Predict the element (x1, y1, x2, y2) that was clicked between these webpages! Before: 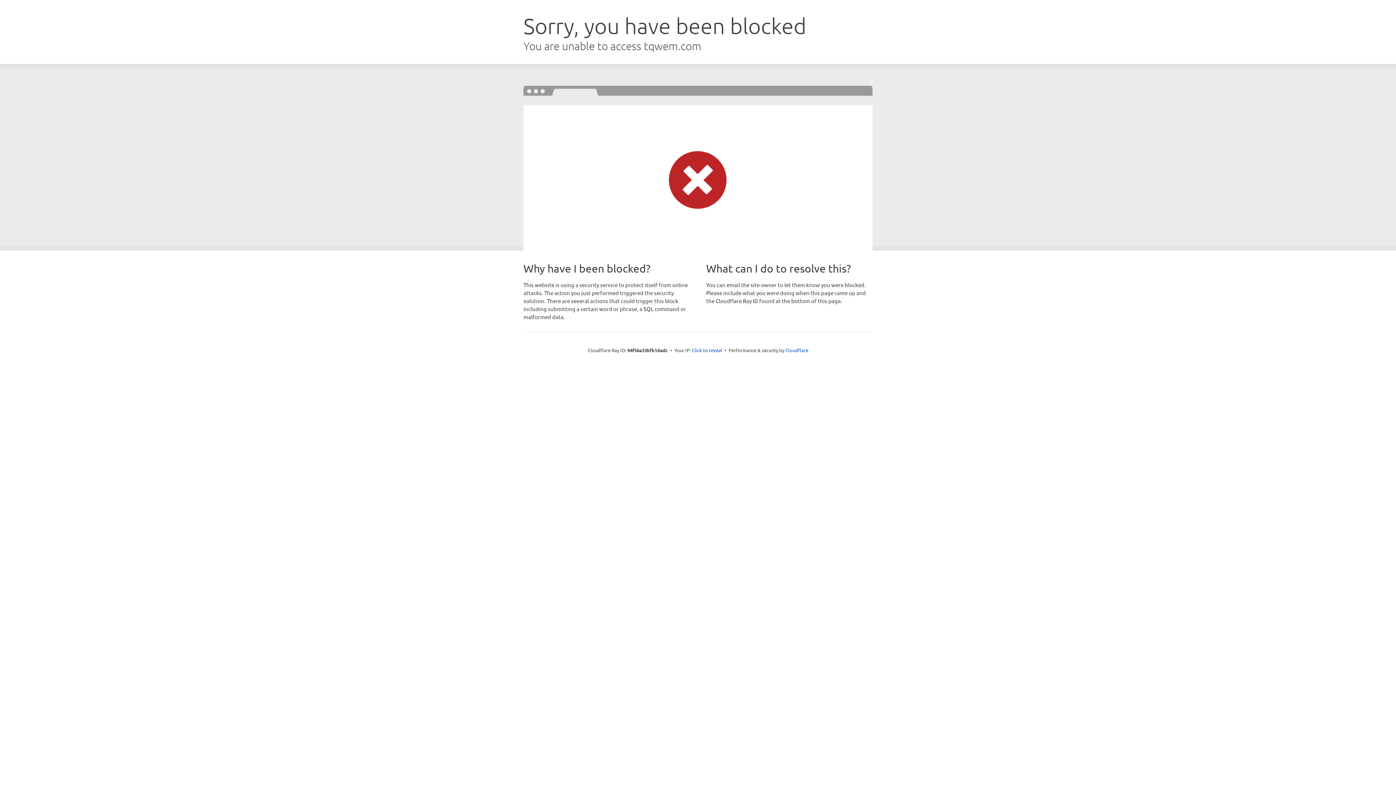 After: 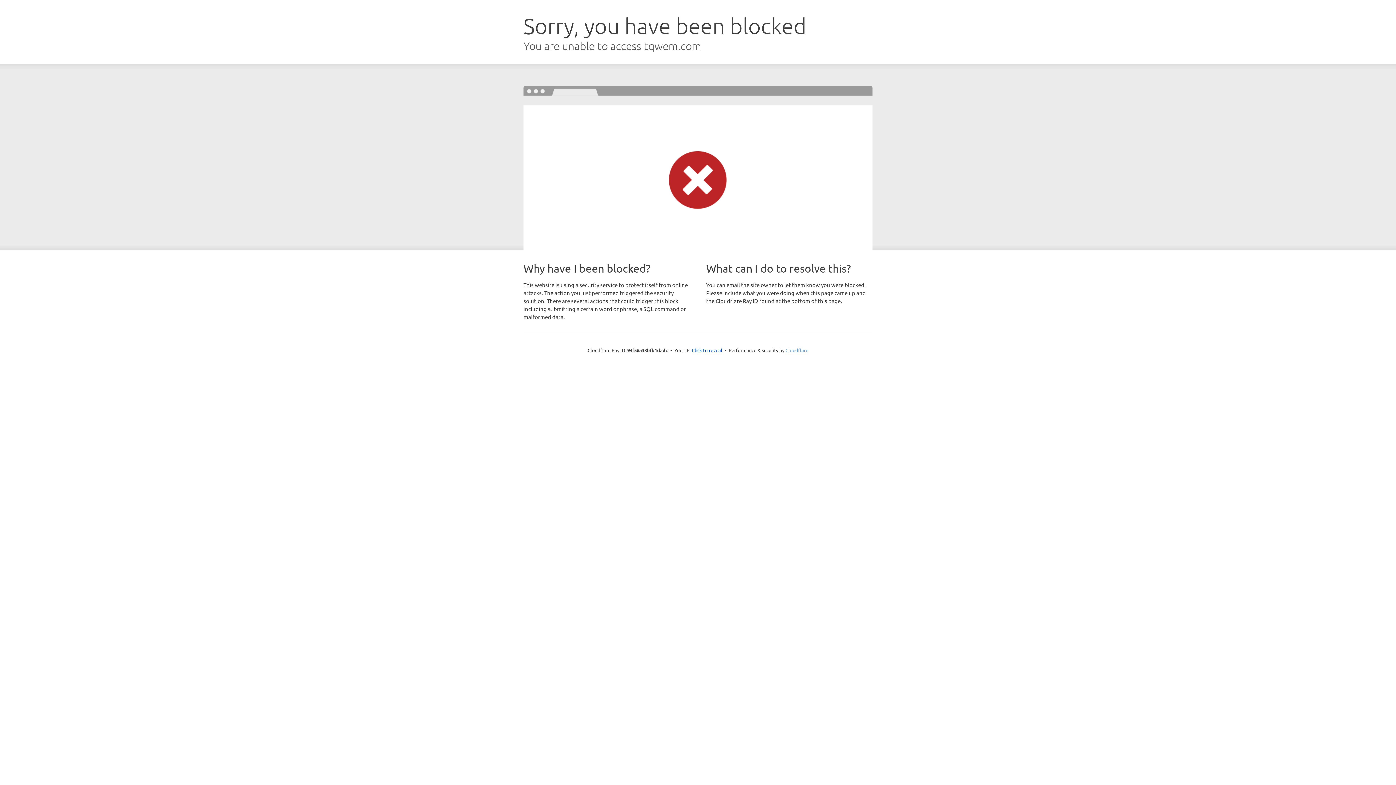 Action: bbox: (785, 347, 808, 353) label: Cloudflare